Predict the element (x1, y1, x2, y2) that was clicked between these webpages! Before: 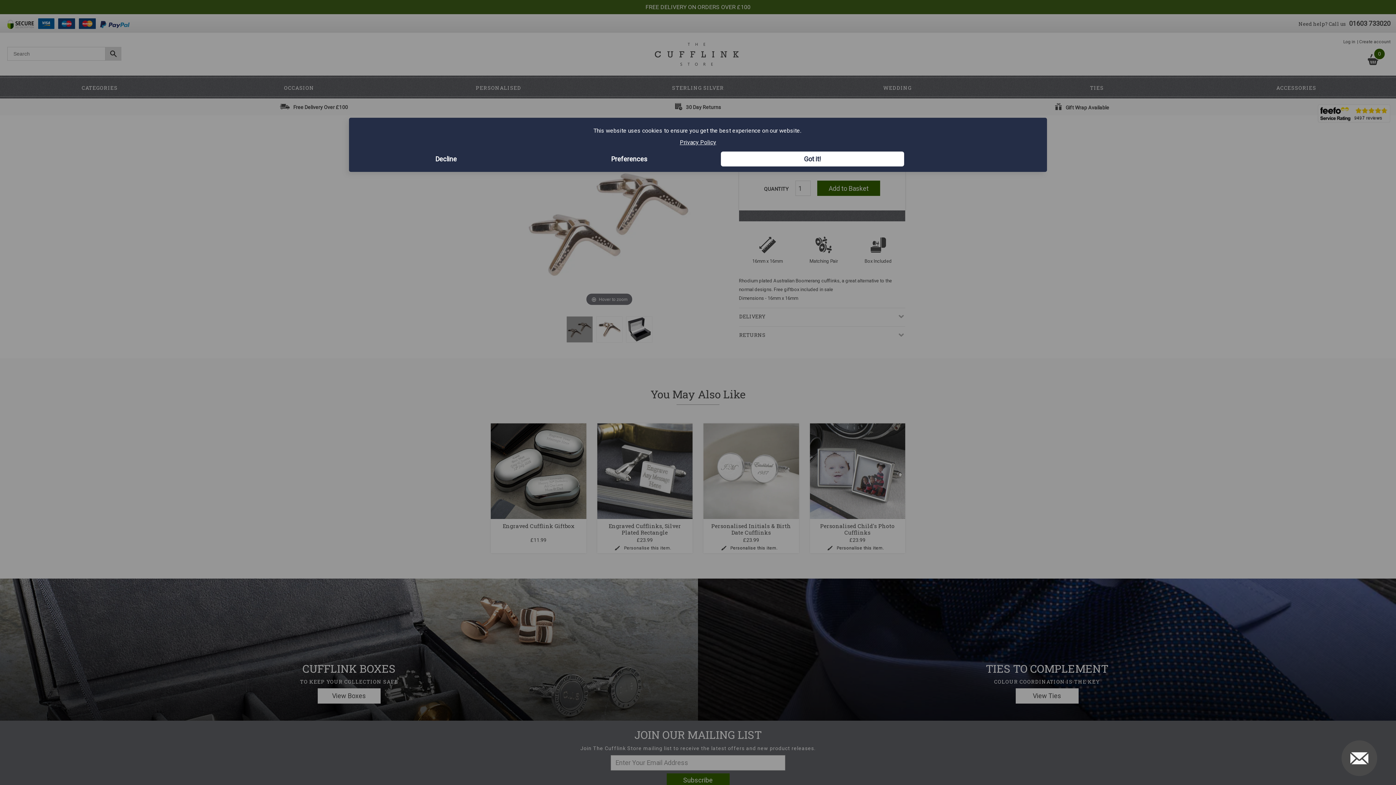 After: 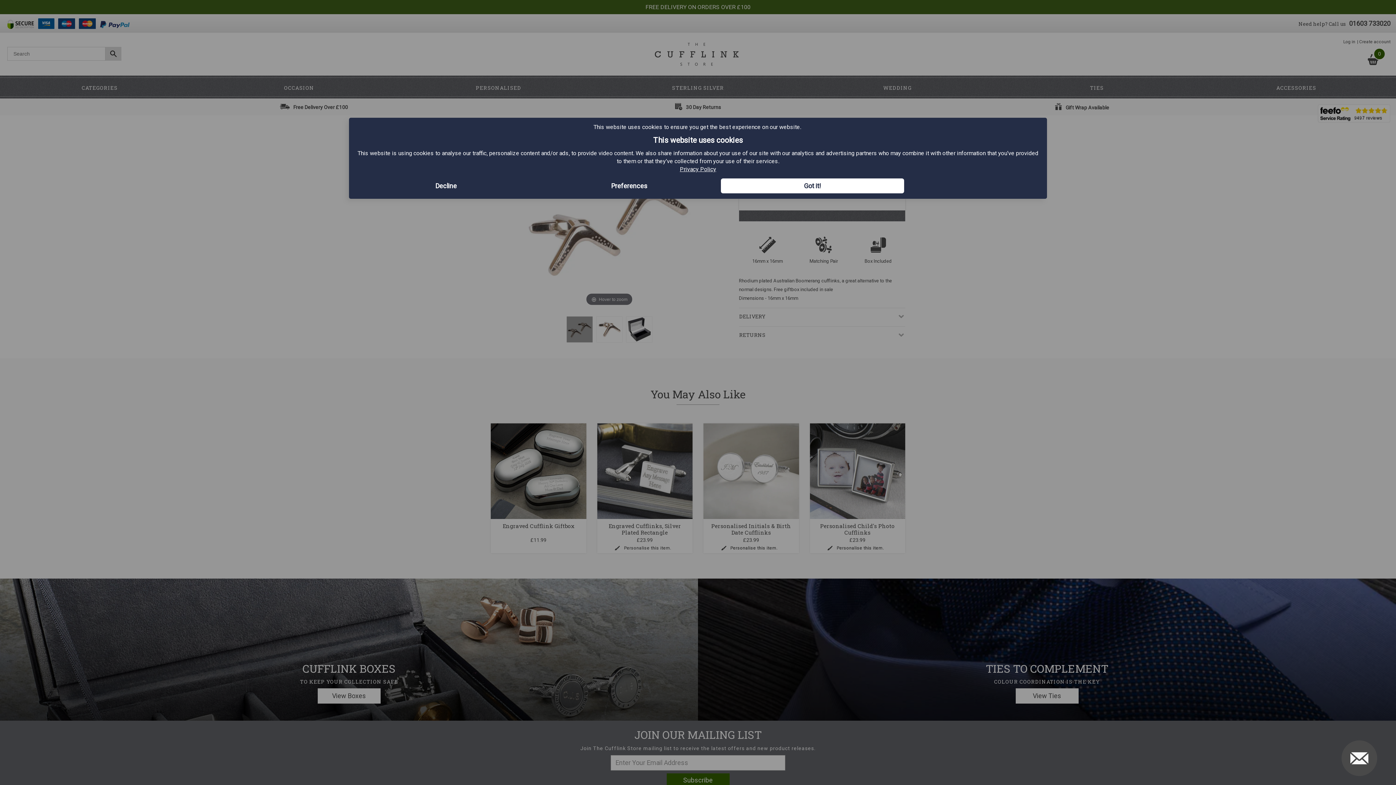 Action: label: Preferences bbox: (537, 151, 721, 166)